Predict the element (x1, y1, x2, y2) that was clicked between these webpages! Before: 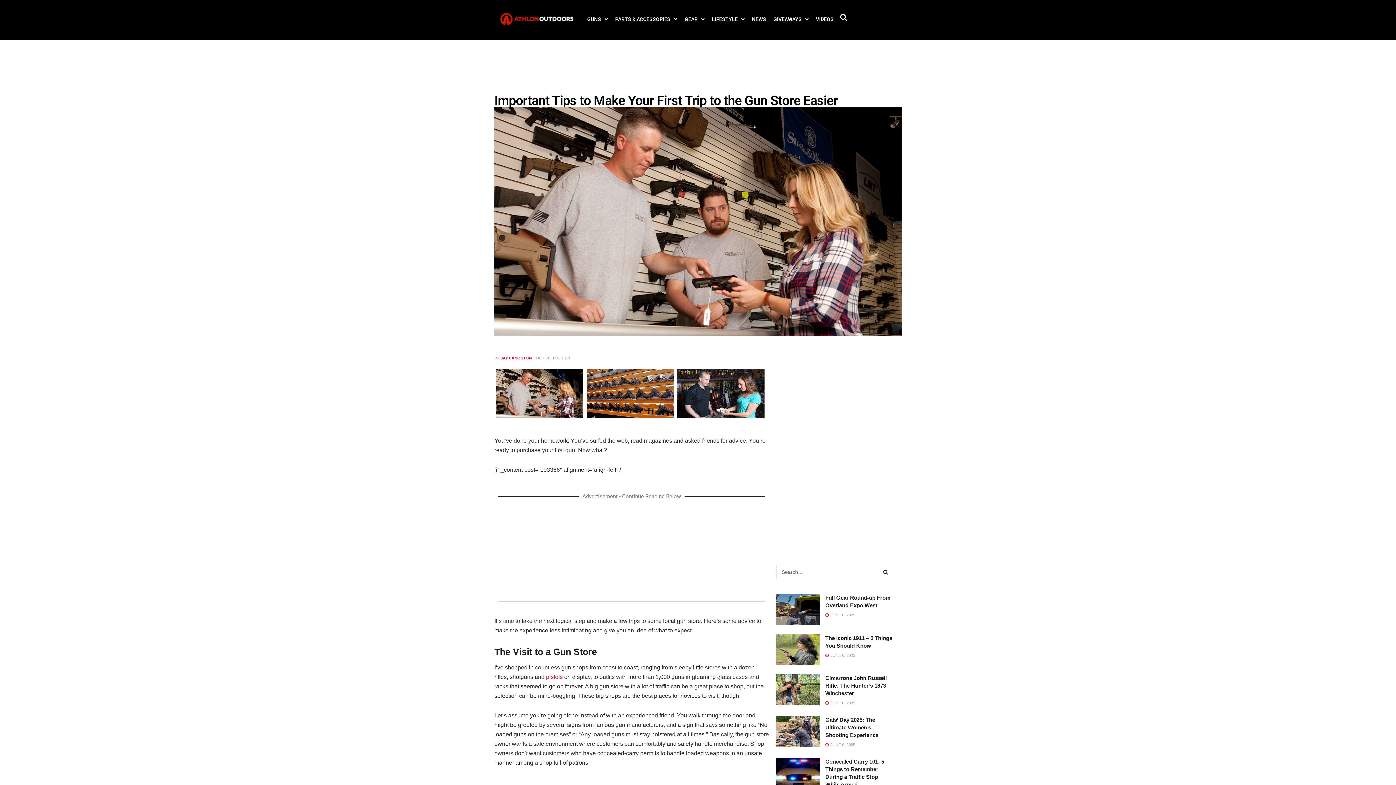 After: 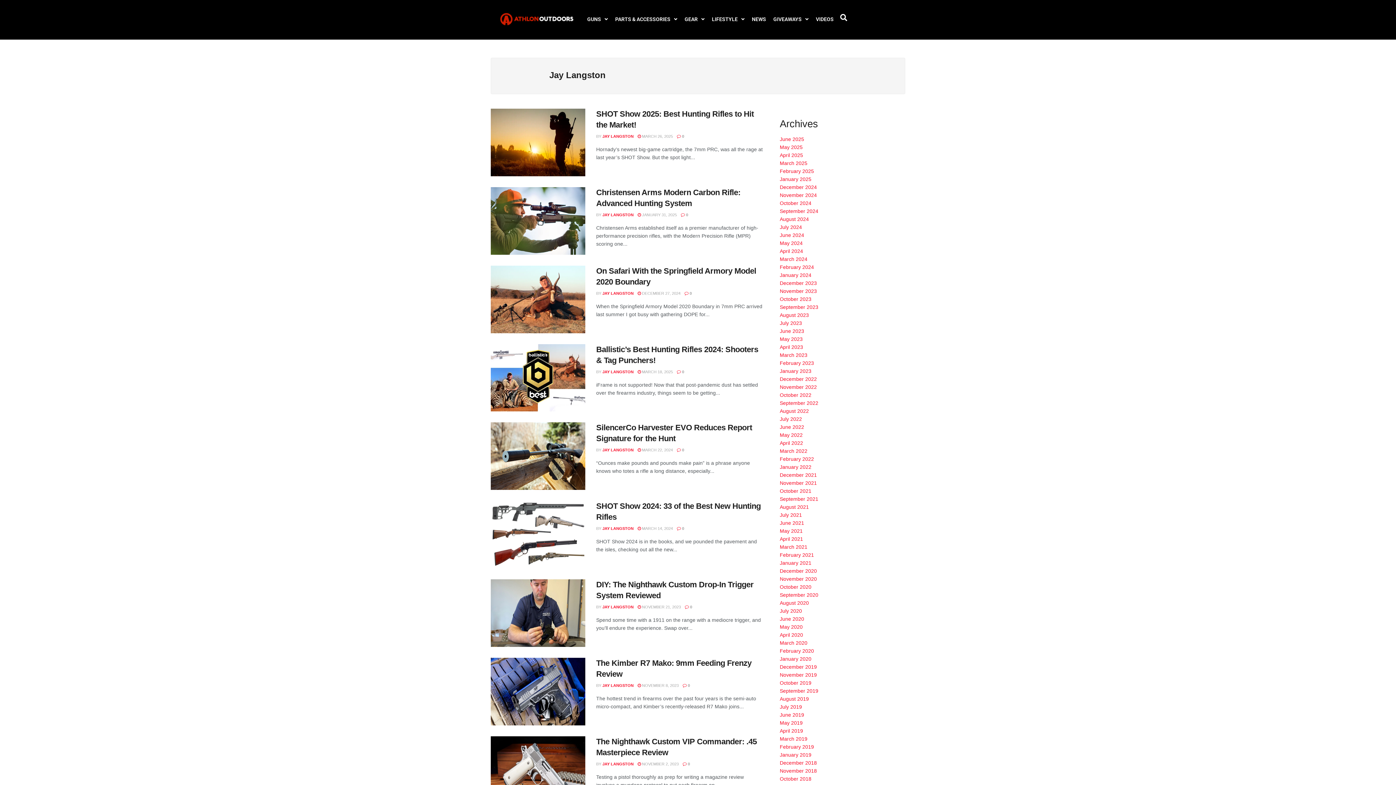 Action: label: JAY LANGSTON bbox: (500, 355, 532, 360)